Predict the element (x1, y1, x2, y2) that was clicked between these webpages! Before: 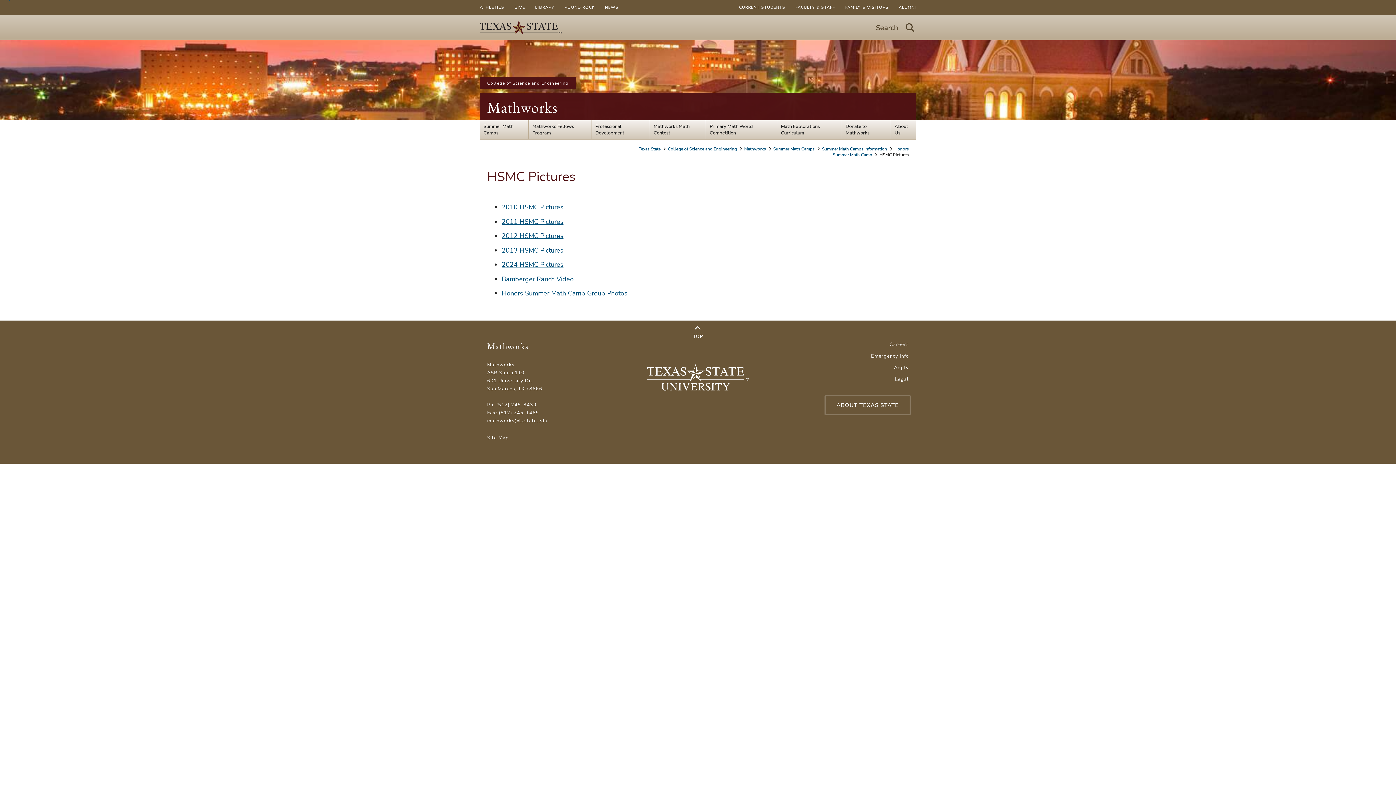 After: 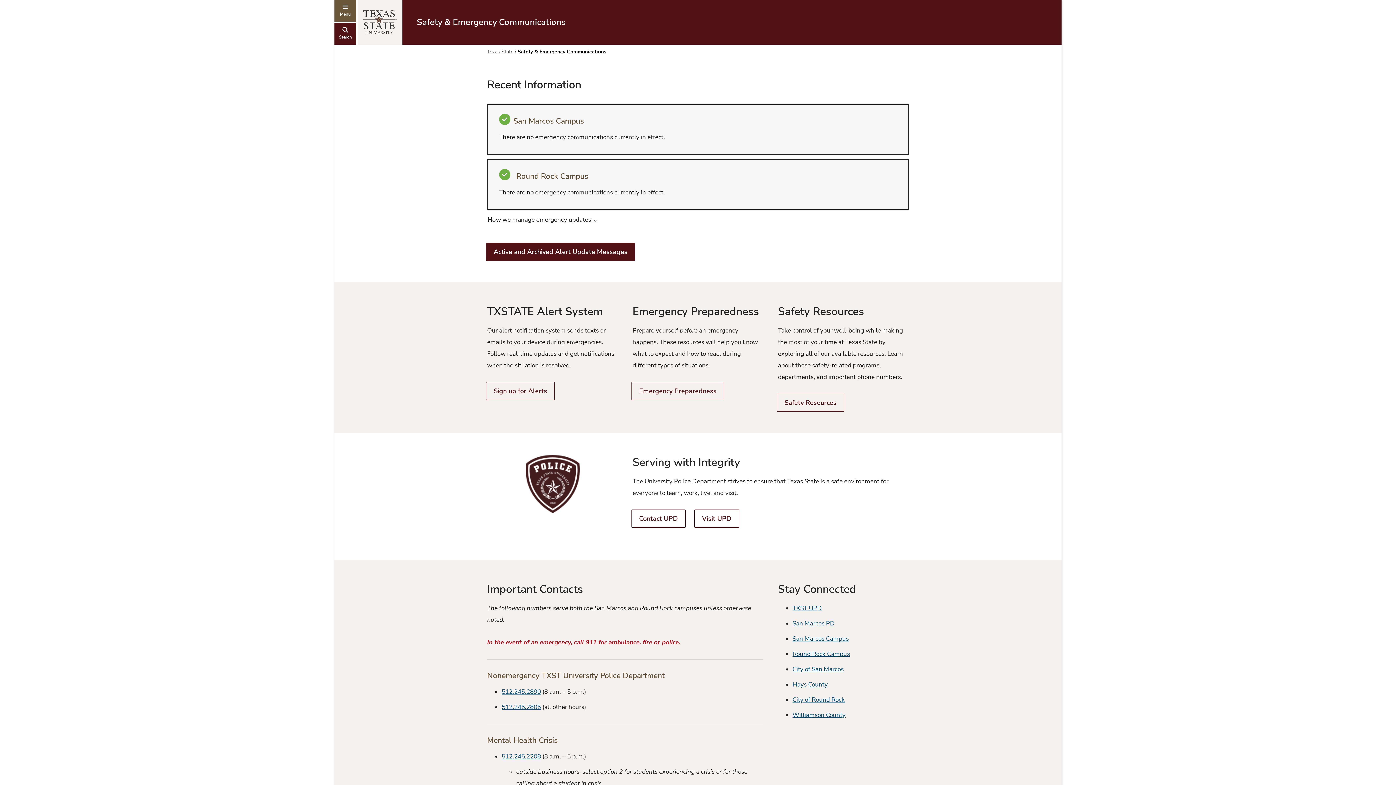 Action: bbox: (869, 351, 910, 361) label: Emergency Info